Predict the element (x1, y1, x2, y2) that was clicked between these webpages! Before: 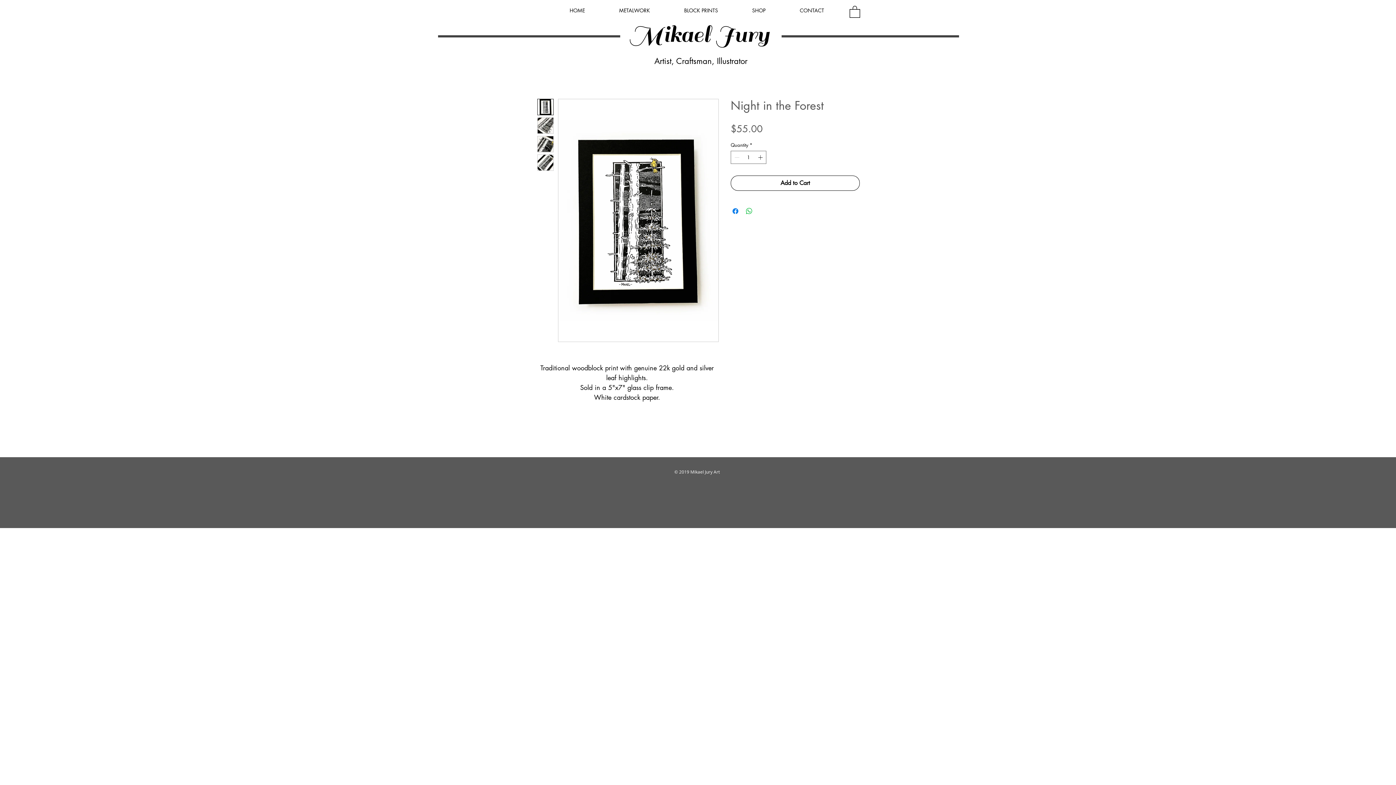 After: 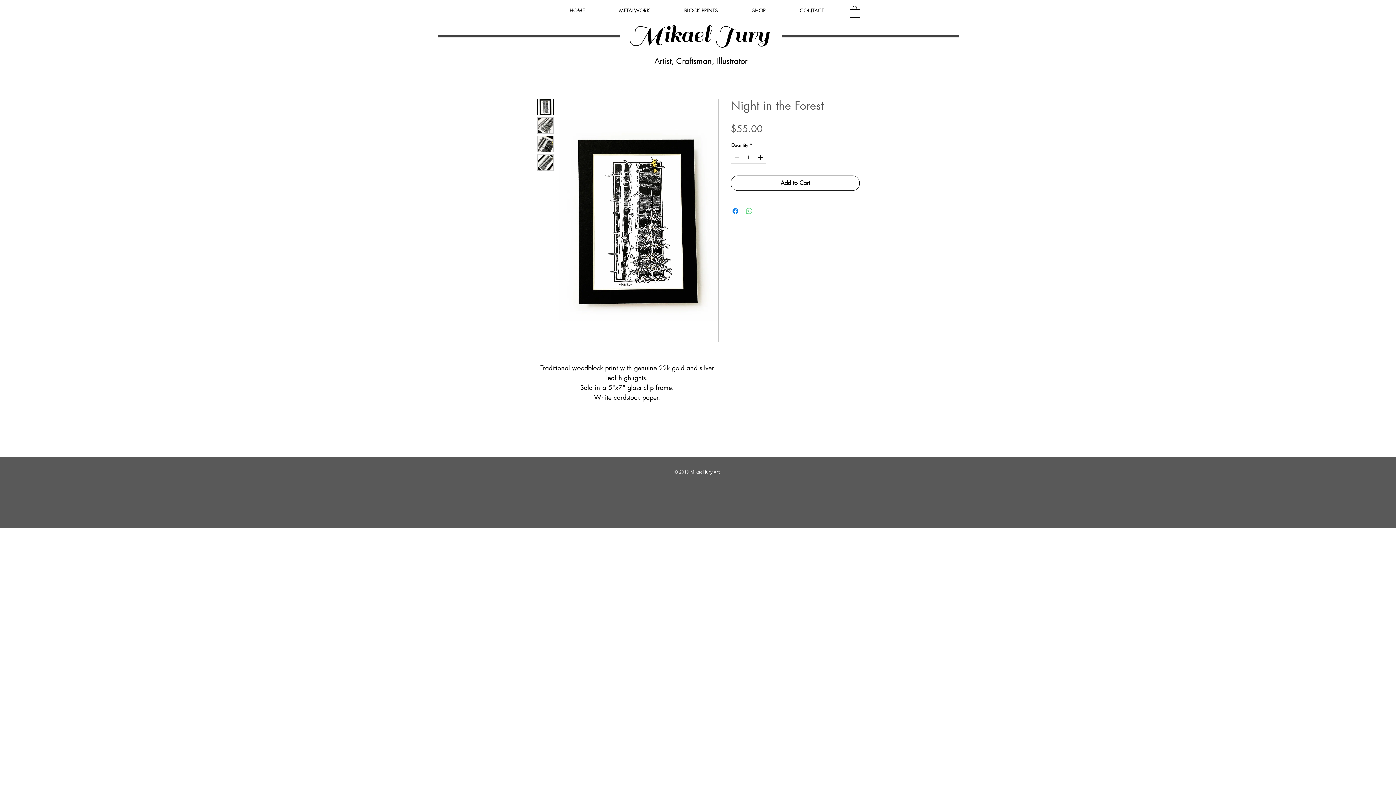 Action: label: Share on WhatsApp bbox: (745, 206, 753, 215)